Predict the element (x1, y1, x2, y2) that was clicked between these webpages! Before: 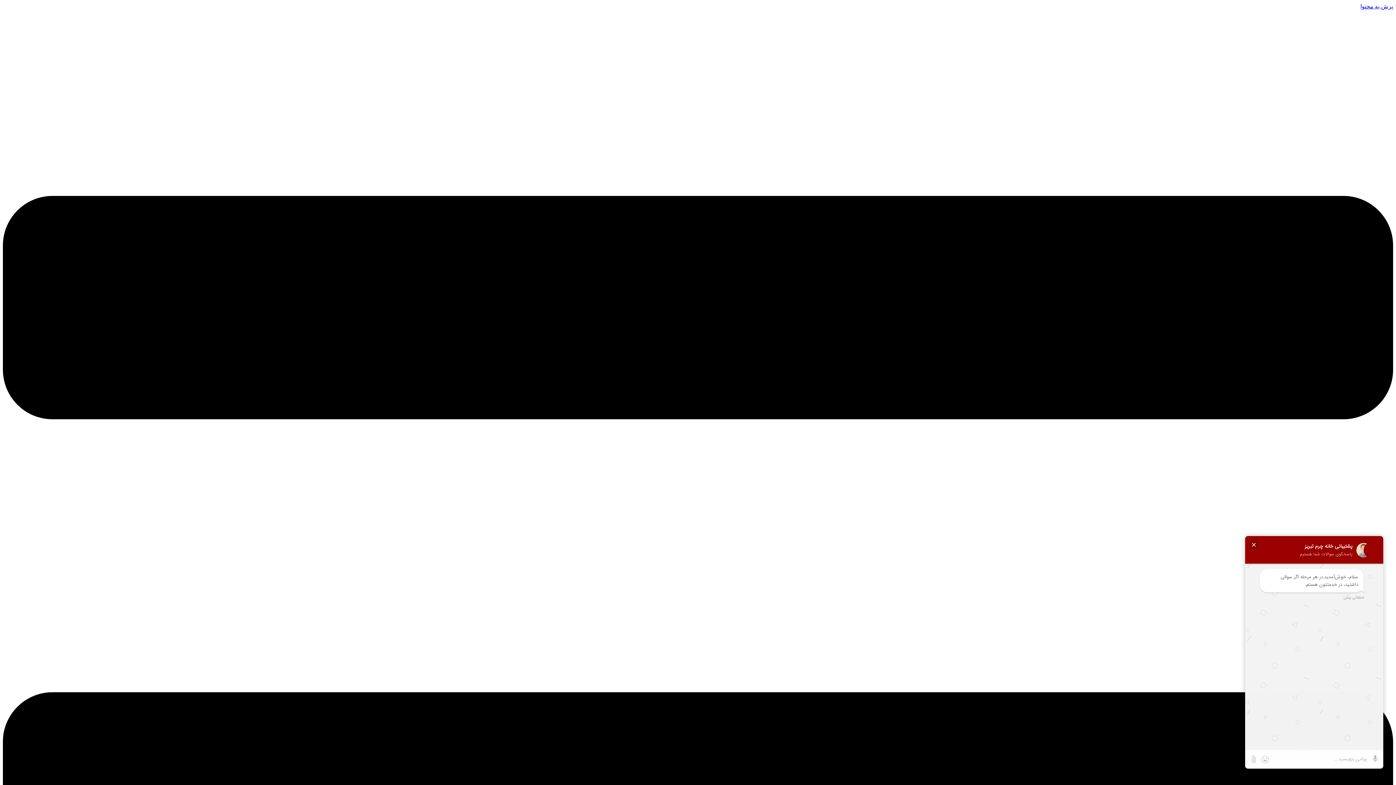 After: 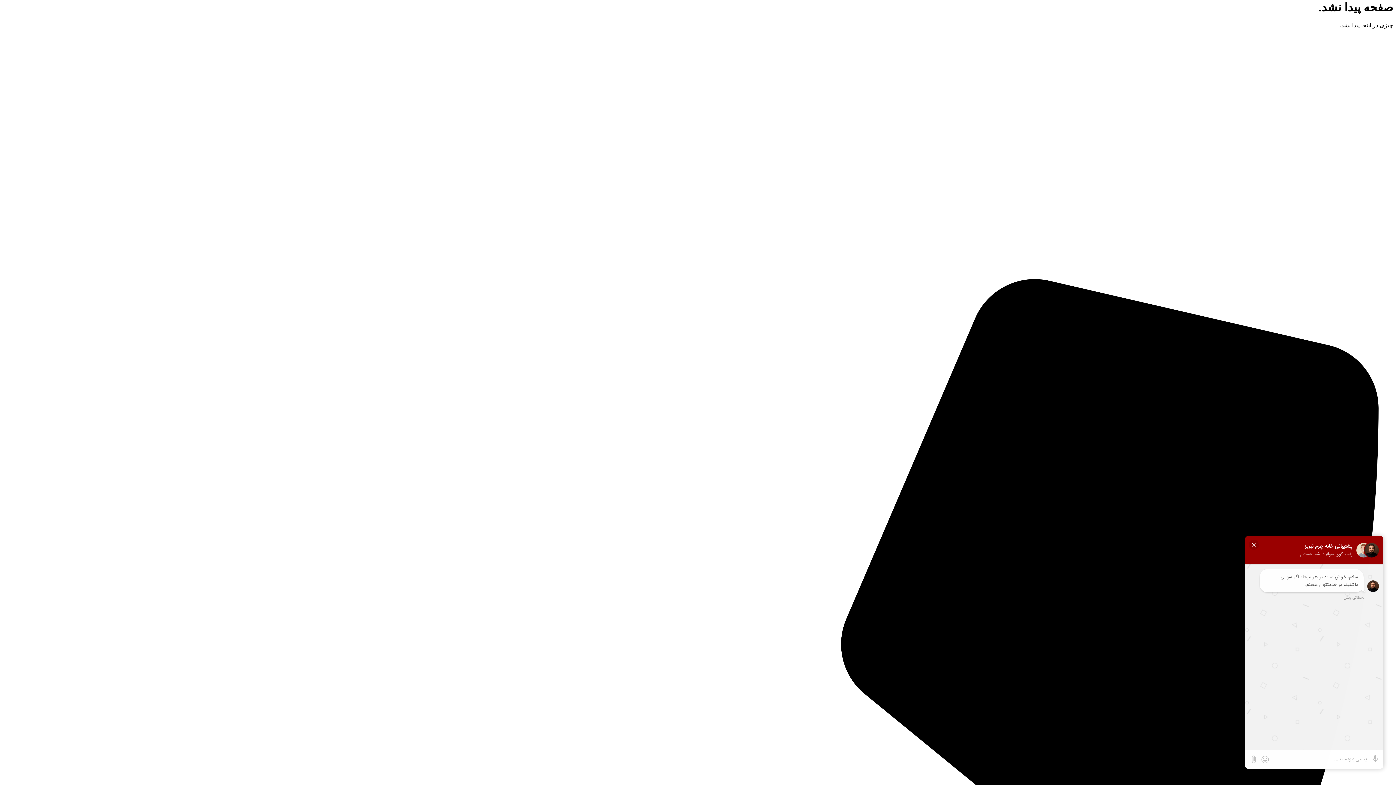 Action: bbox: (1360, 3, 1393, 9) label: پرش به محتوا